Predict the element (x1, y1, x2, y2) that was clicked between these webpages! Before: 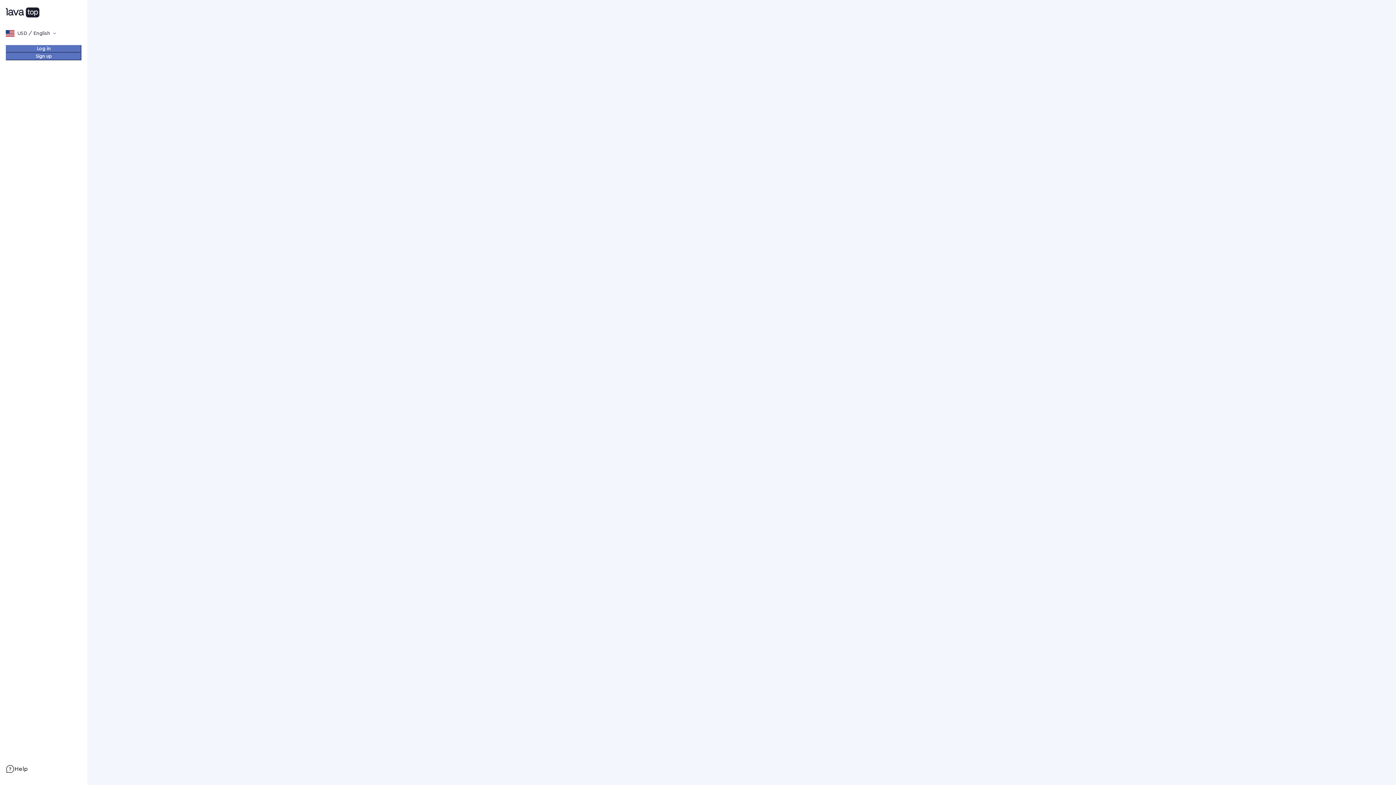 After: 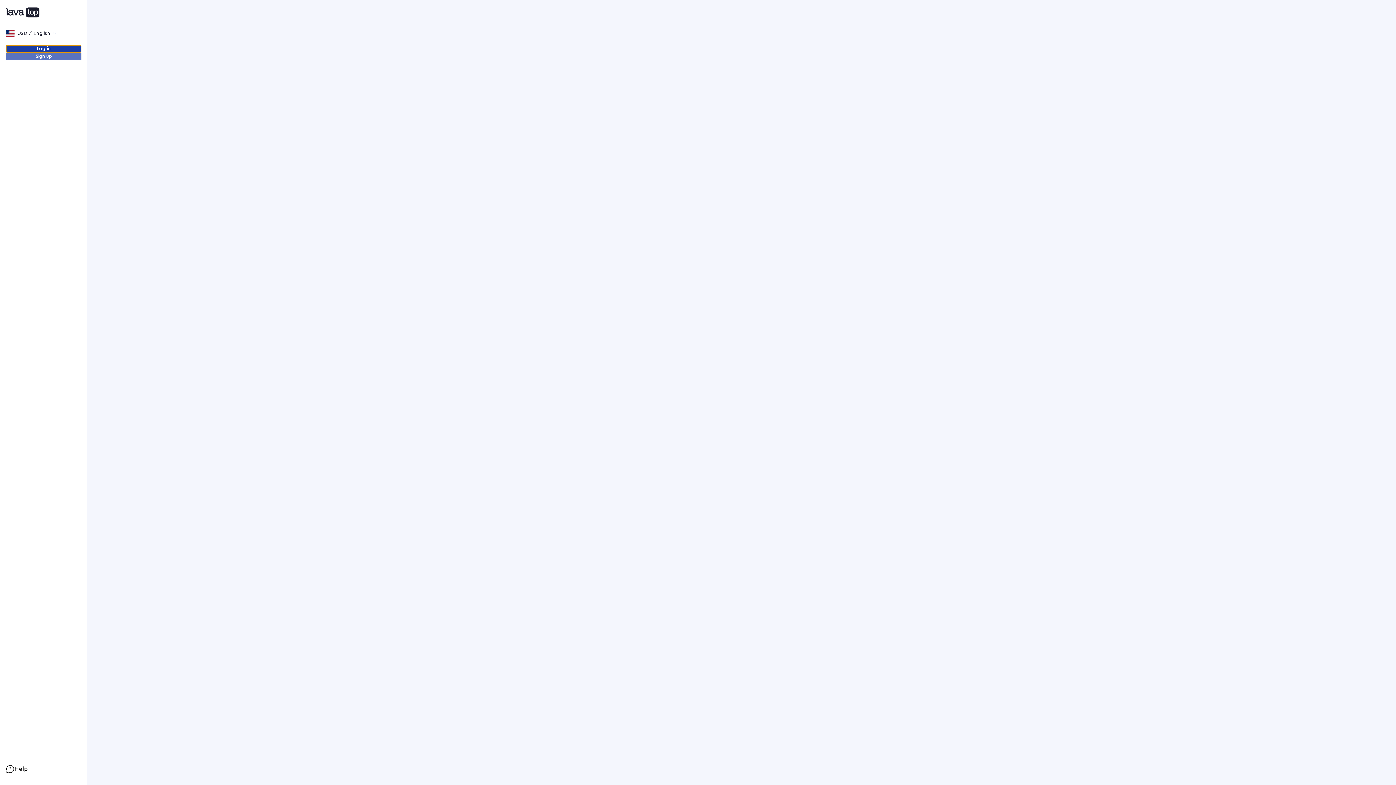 Action: label: Log in bbox: (5, 45, 81, 52)